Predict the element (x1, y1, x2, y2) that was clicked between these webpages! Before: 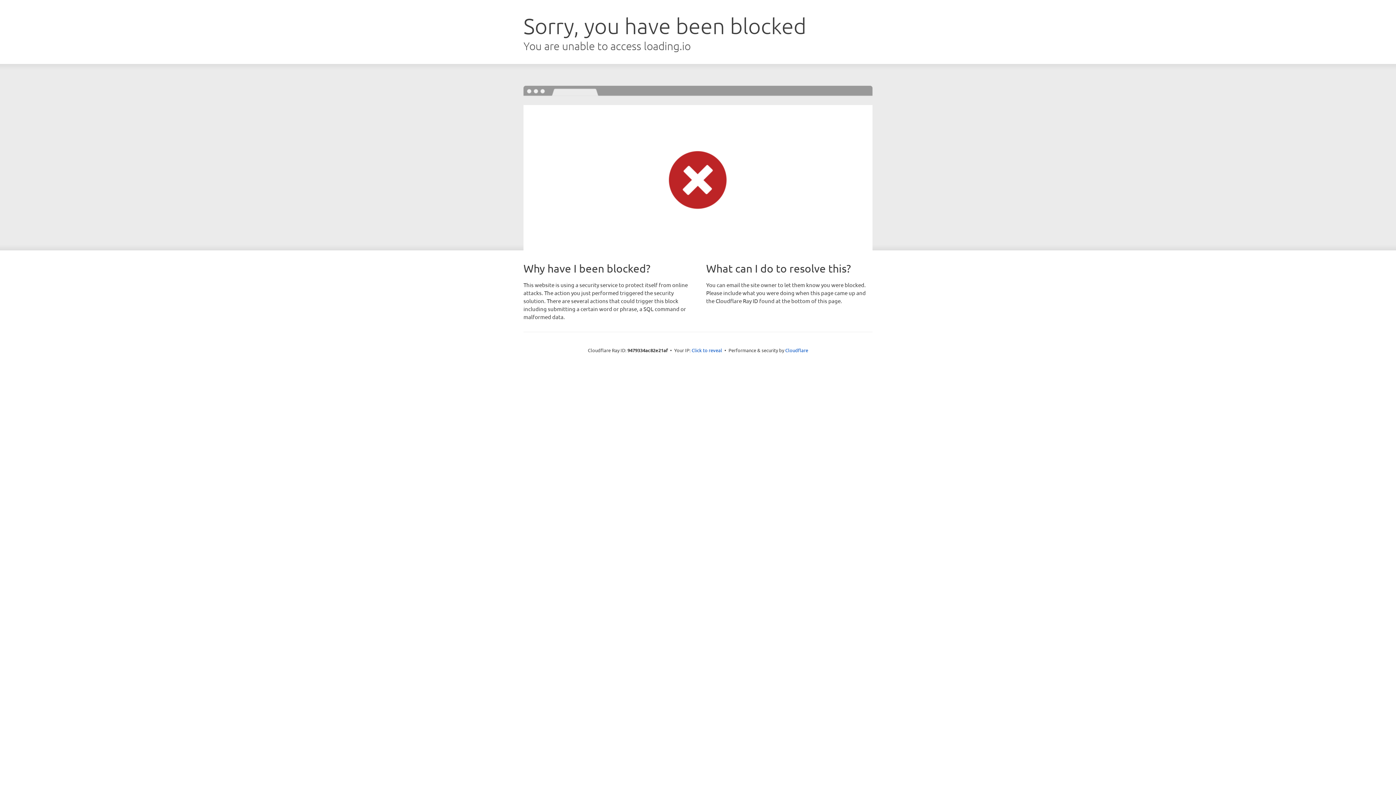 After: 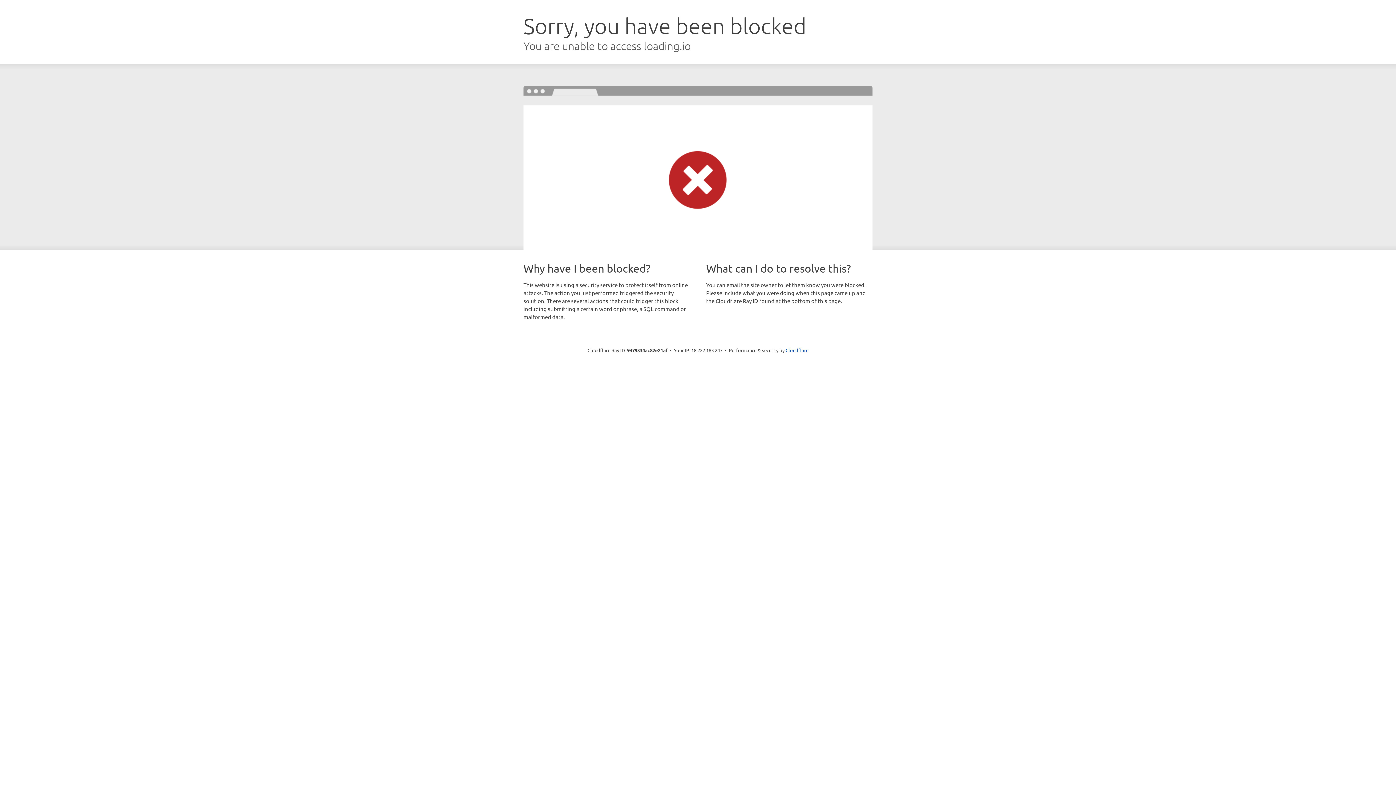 Action: label: Click to reveal bbox: (691, 346, 722, 353)